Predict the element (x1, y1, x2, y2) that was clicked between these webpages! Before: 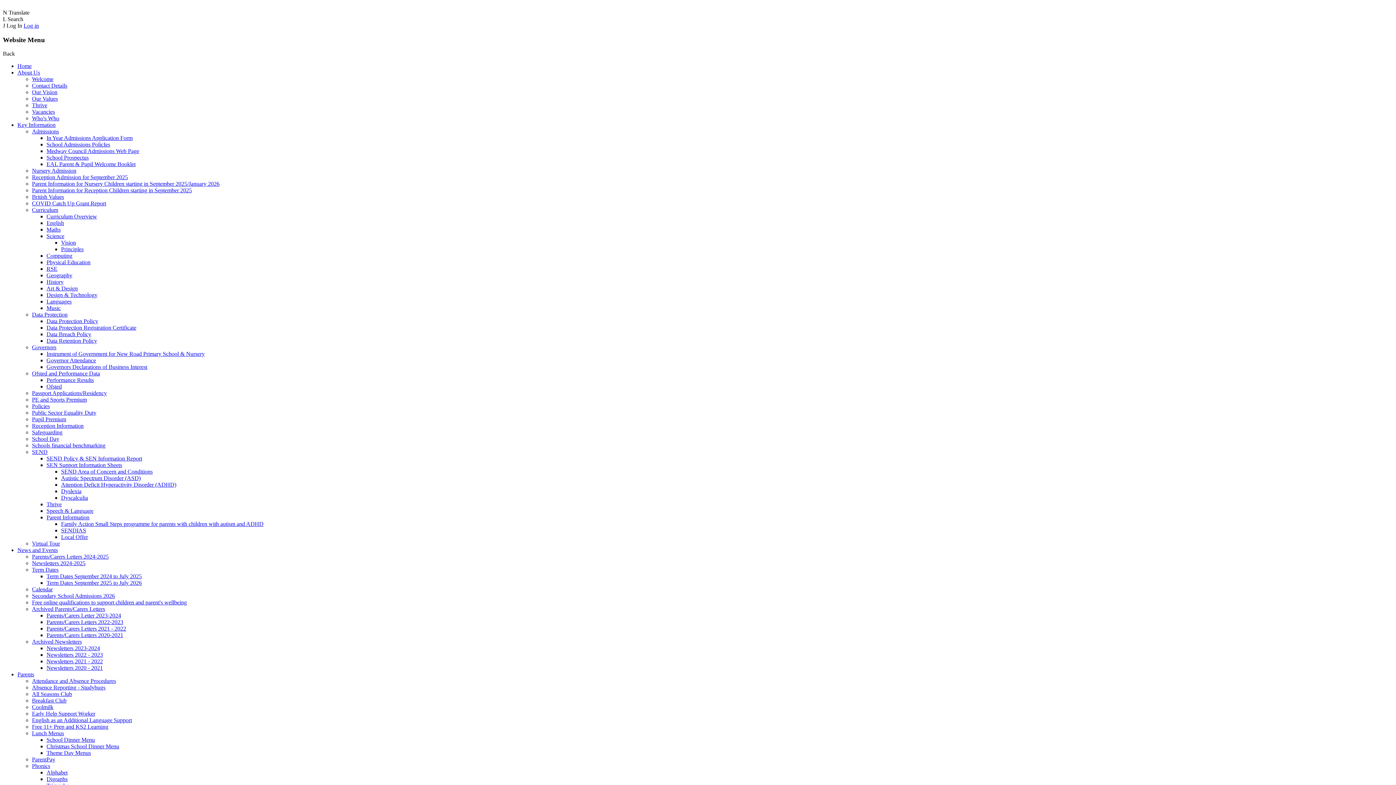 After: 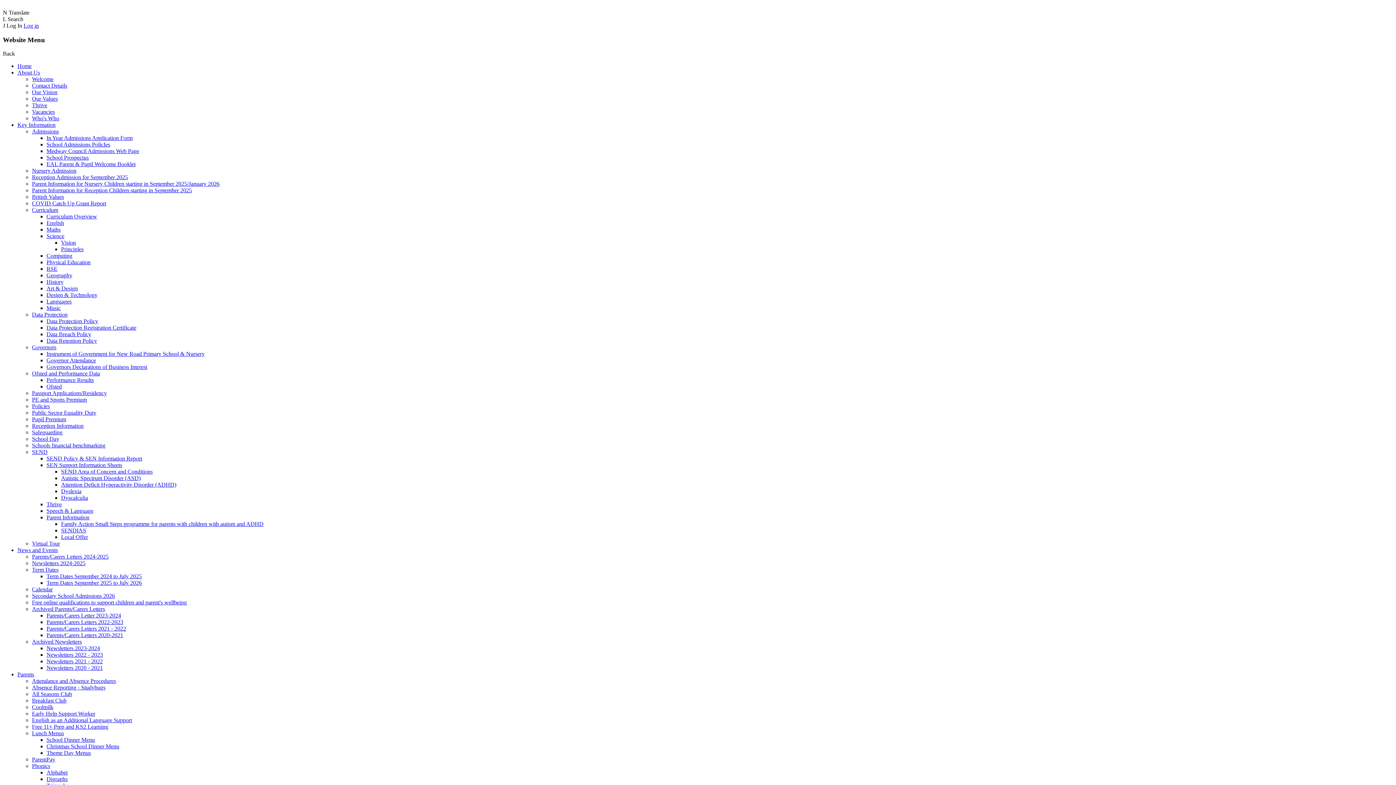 Action: label: Schools financial benchmarking bbox: (32, 442, 105, 448)